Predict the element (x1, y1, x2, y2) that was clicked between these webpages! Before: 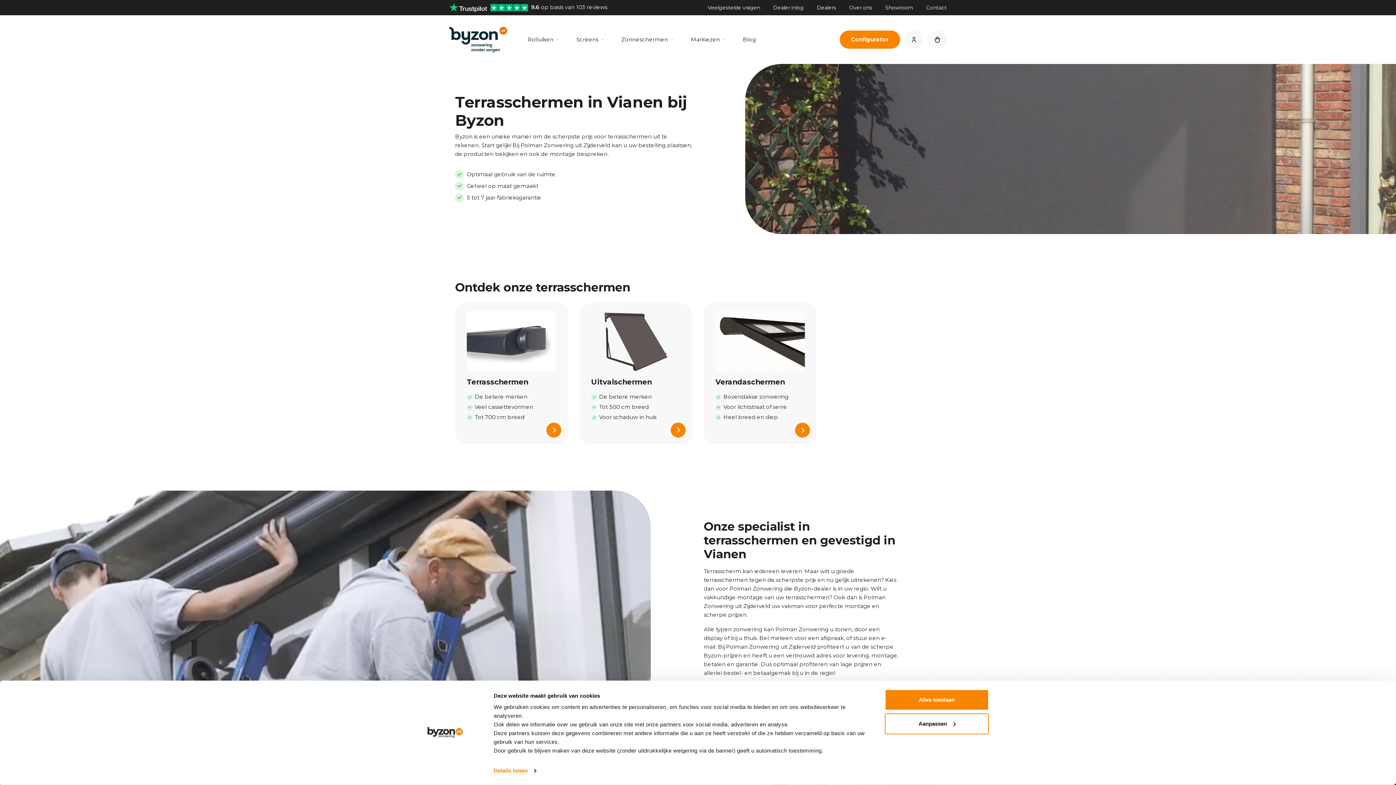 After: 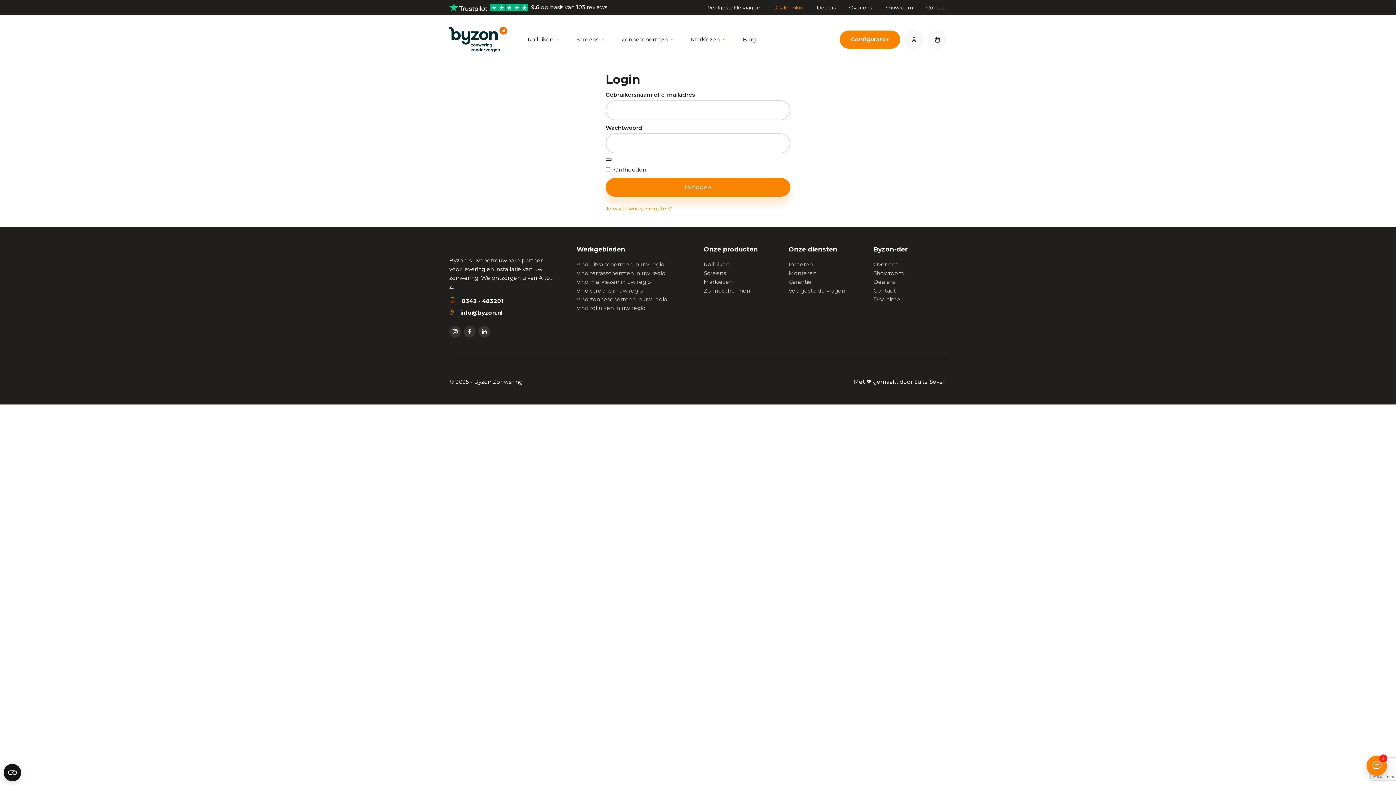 Action: bbox: (904, 30, 923, 48)